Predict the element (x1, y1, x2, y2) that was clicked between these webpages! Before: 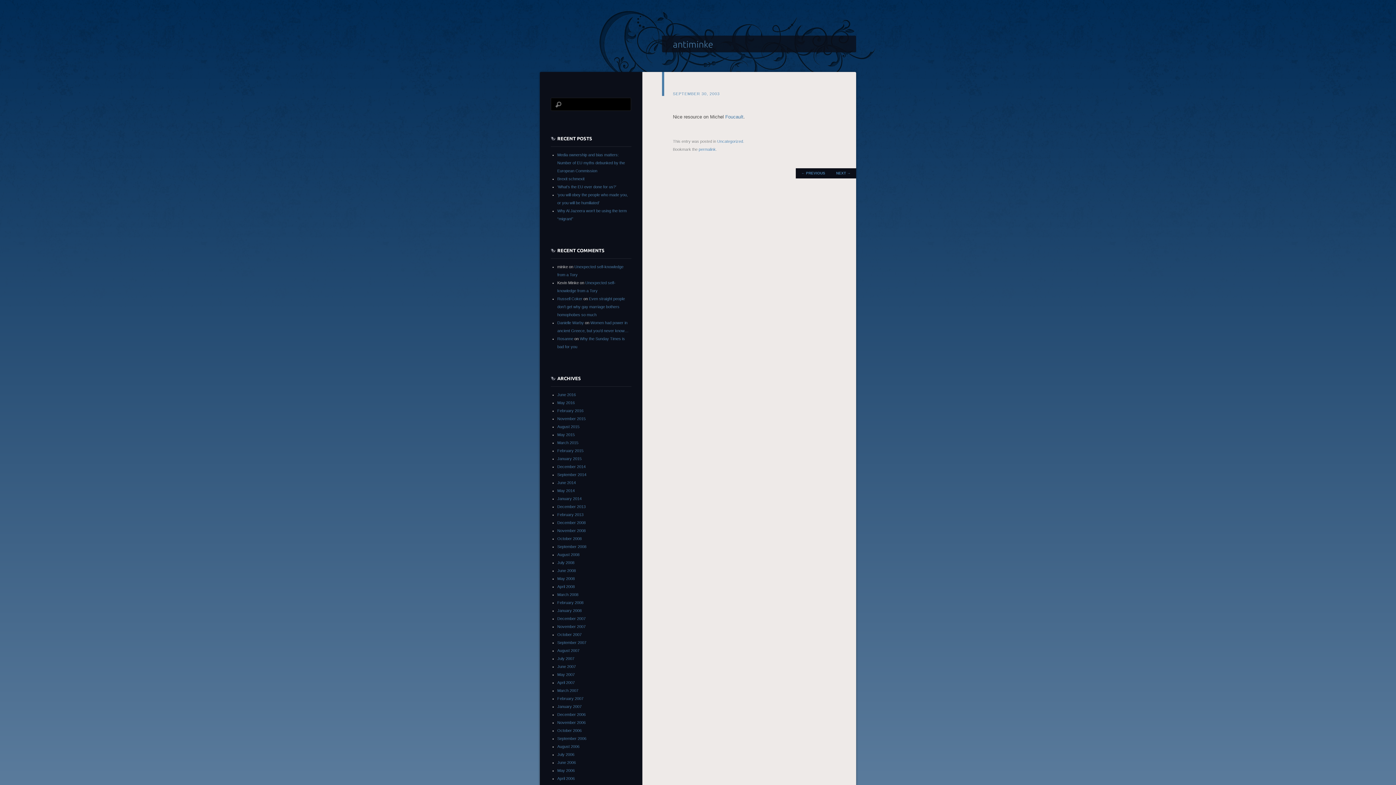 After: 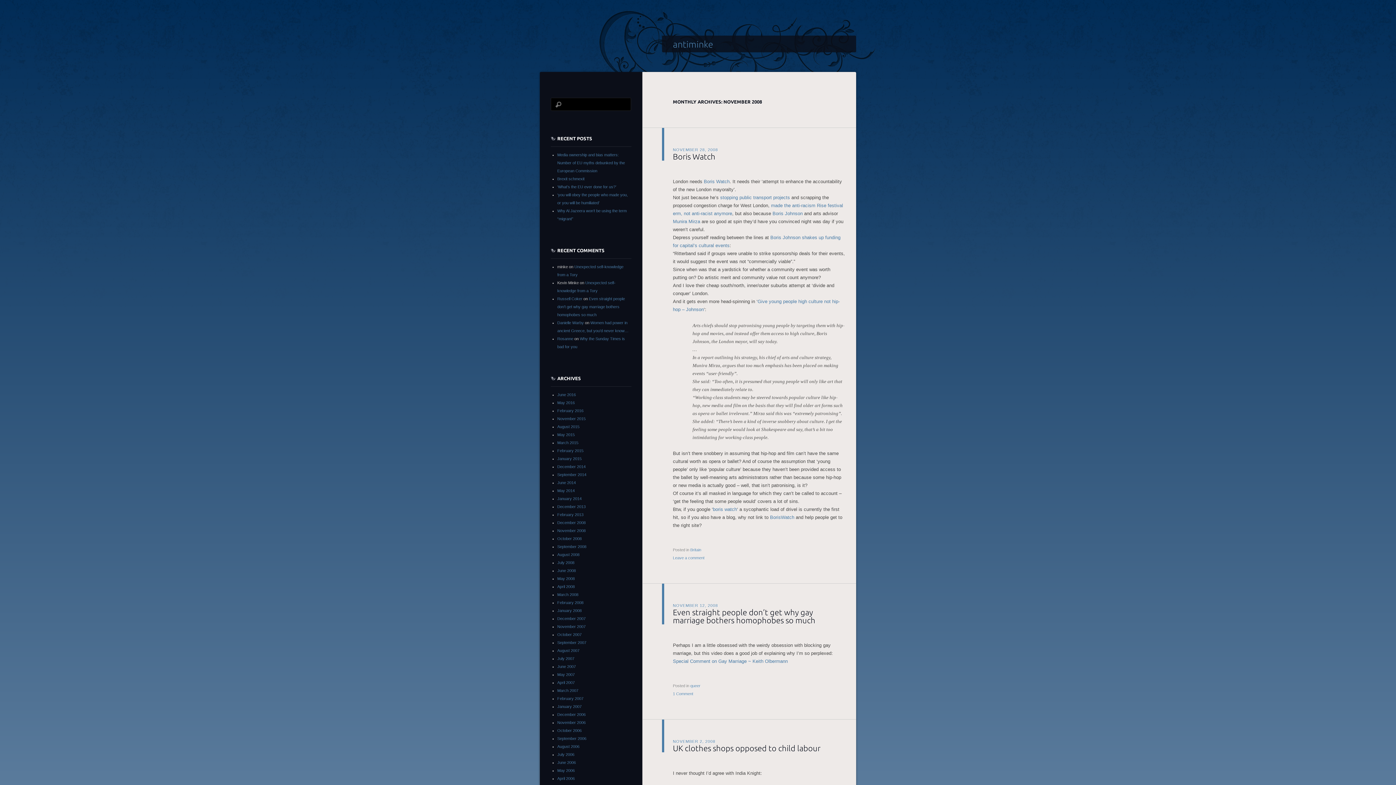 Action: label: November 2008 bbox: (557, 528, 585, 533)